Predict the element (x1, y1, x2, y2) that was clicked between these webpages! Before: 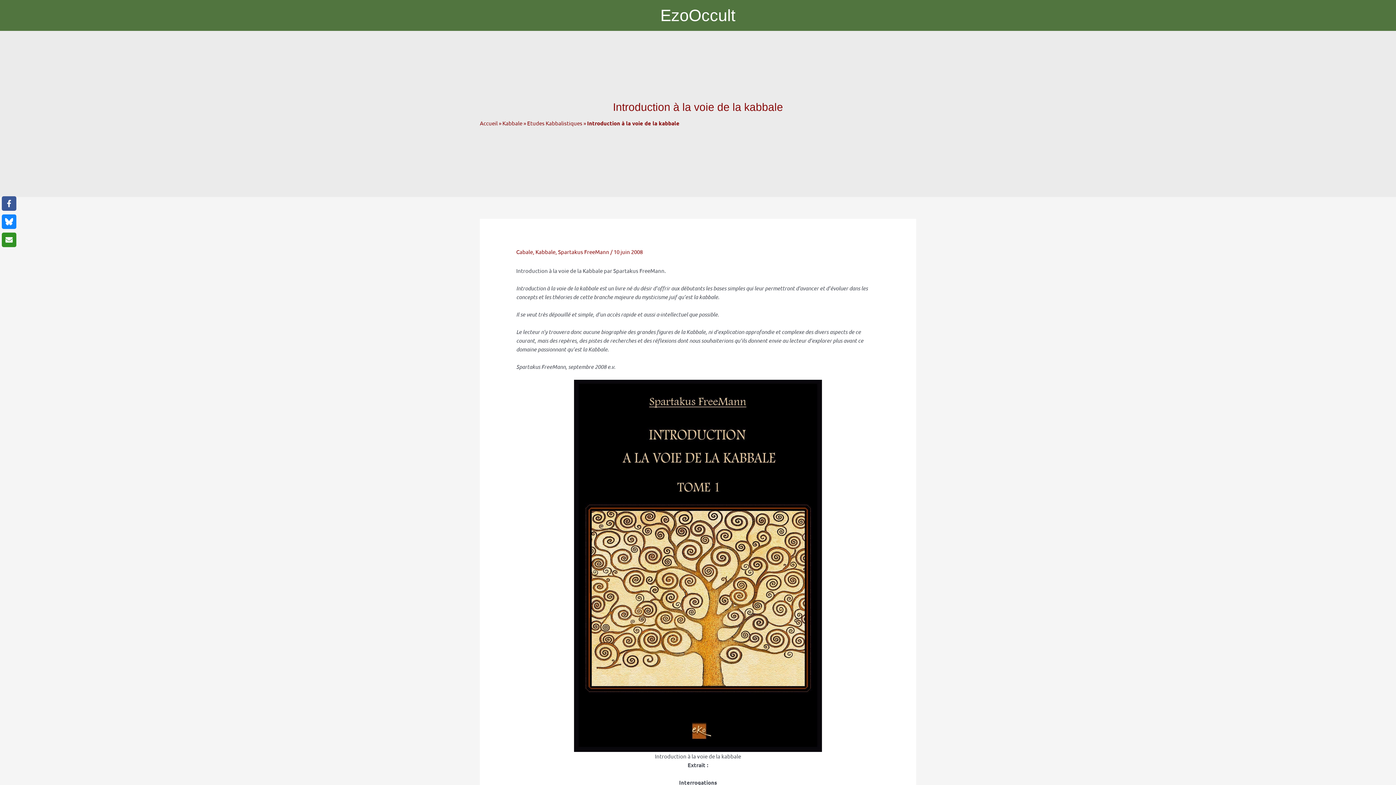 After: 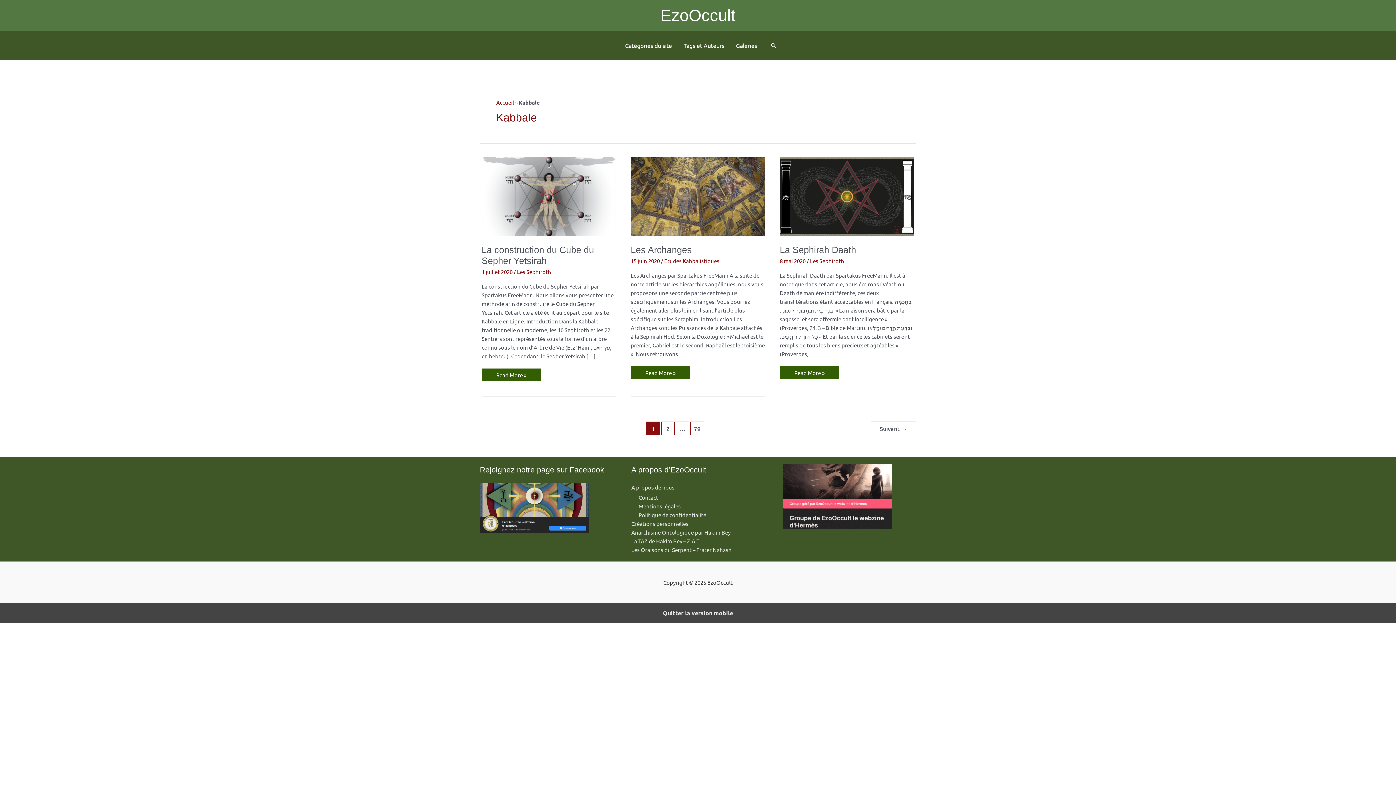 Action: label: Kabbale bbox: (502, 119, 522, 126)